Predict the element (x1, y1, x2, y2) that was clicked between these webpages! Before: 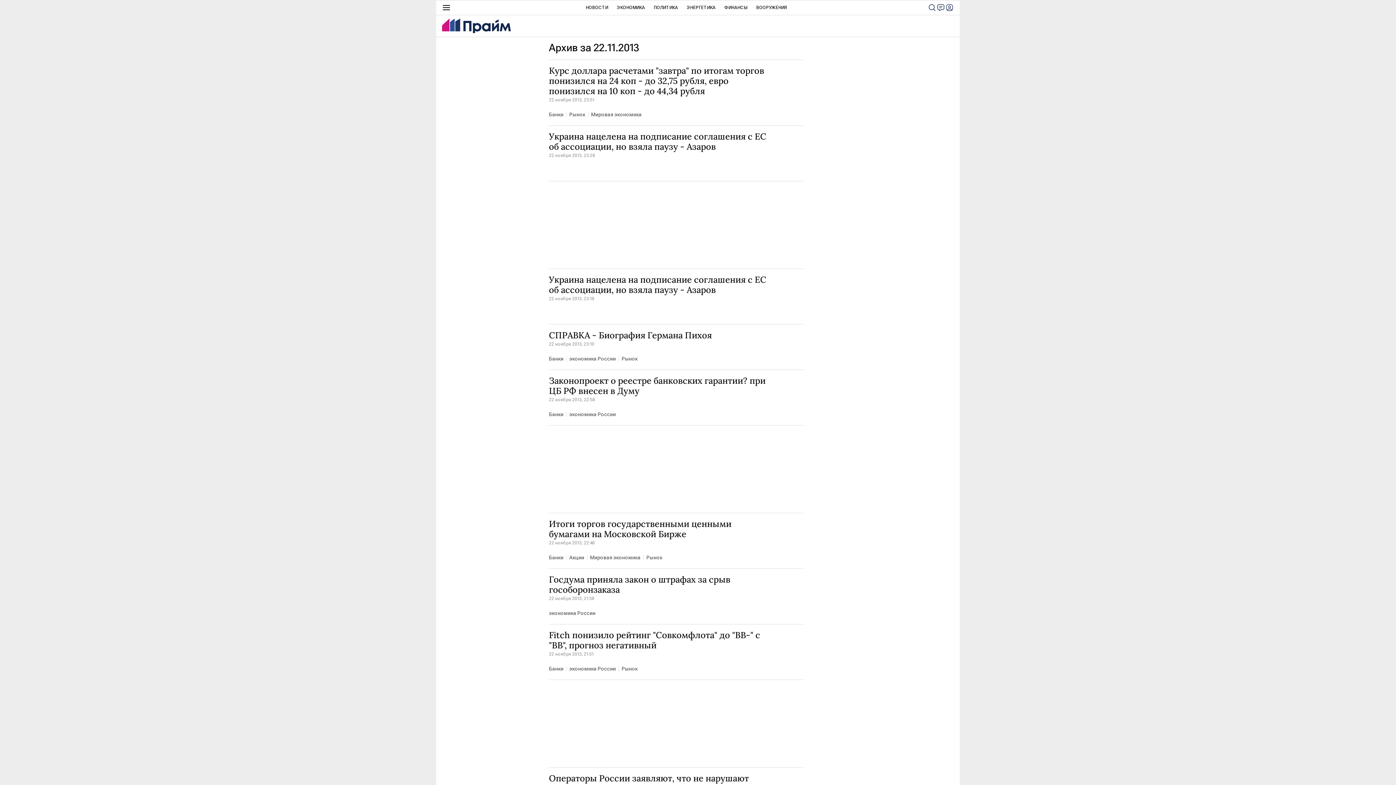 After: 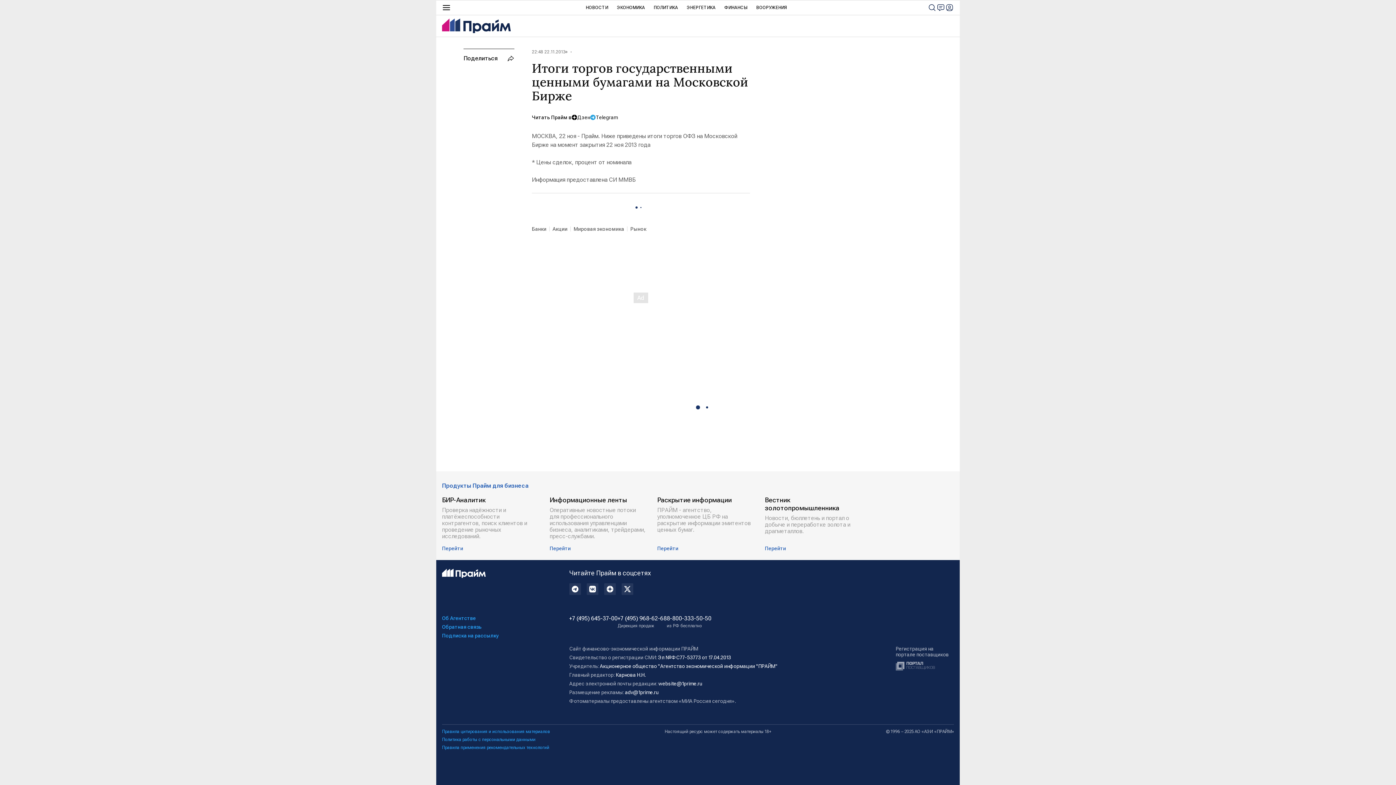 Action: bbox: (549, 519, 767, 539) label: Итоги торгов государственными ценными бумагами на Московской Бирже